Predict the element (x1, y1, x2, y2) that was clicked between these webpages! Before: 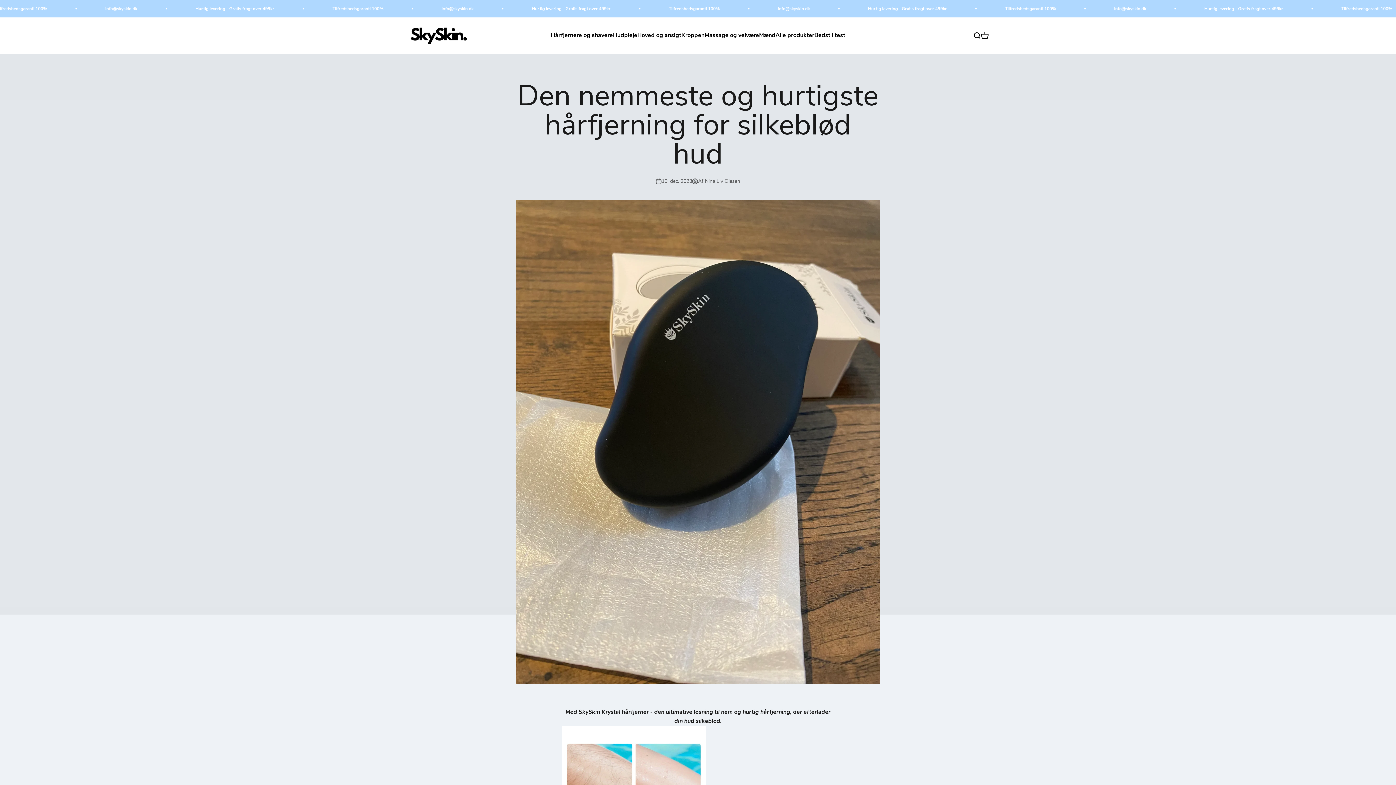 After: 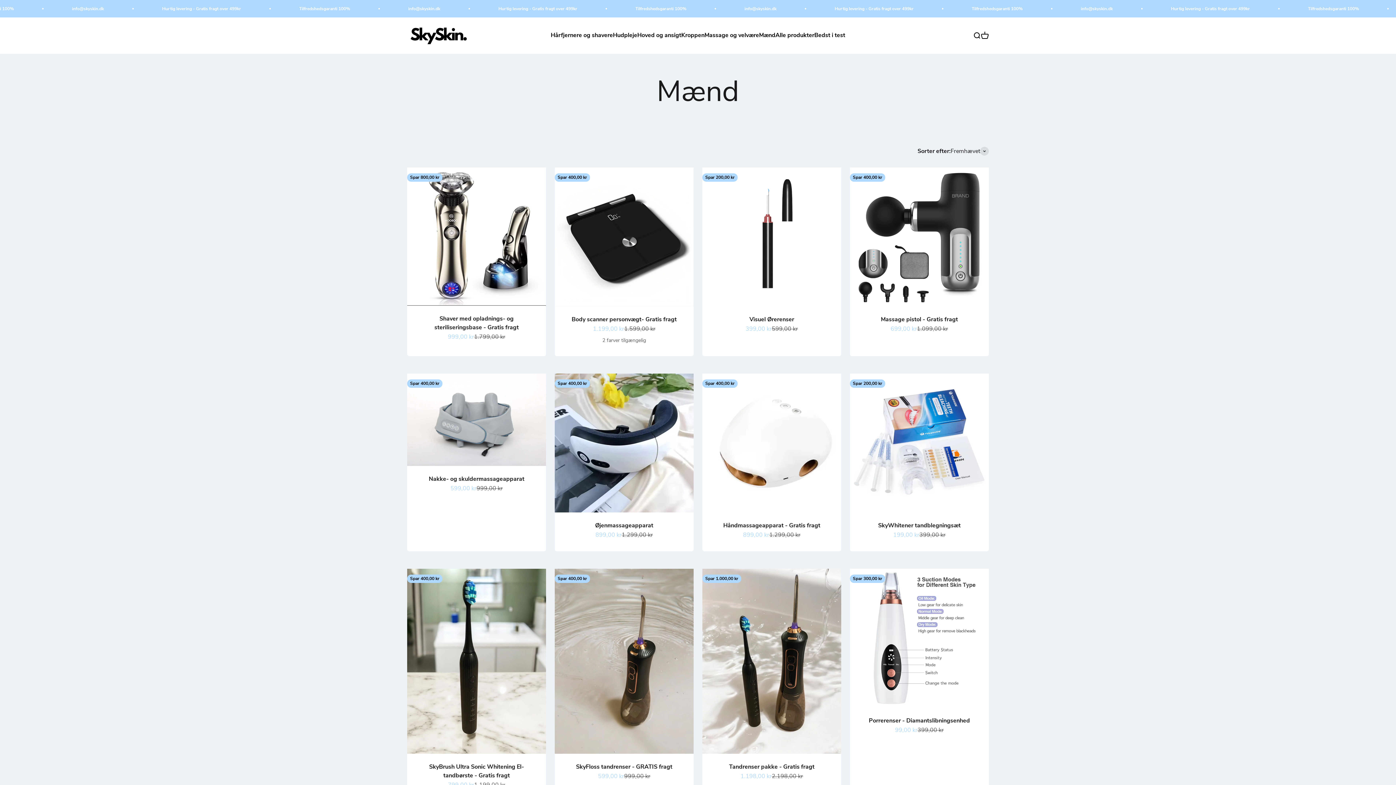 Action: label: Mænd bbox: (759, 31, 775, 39)